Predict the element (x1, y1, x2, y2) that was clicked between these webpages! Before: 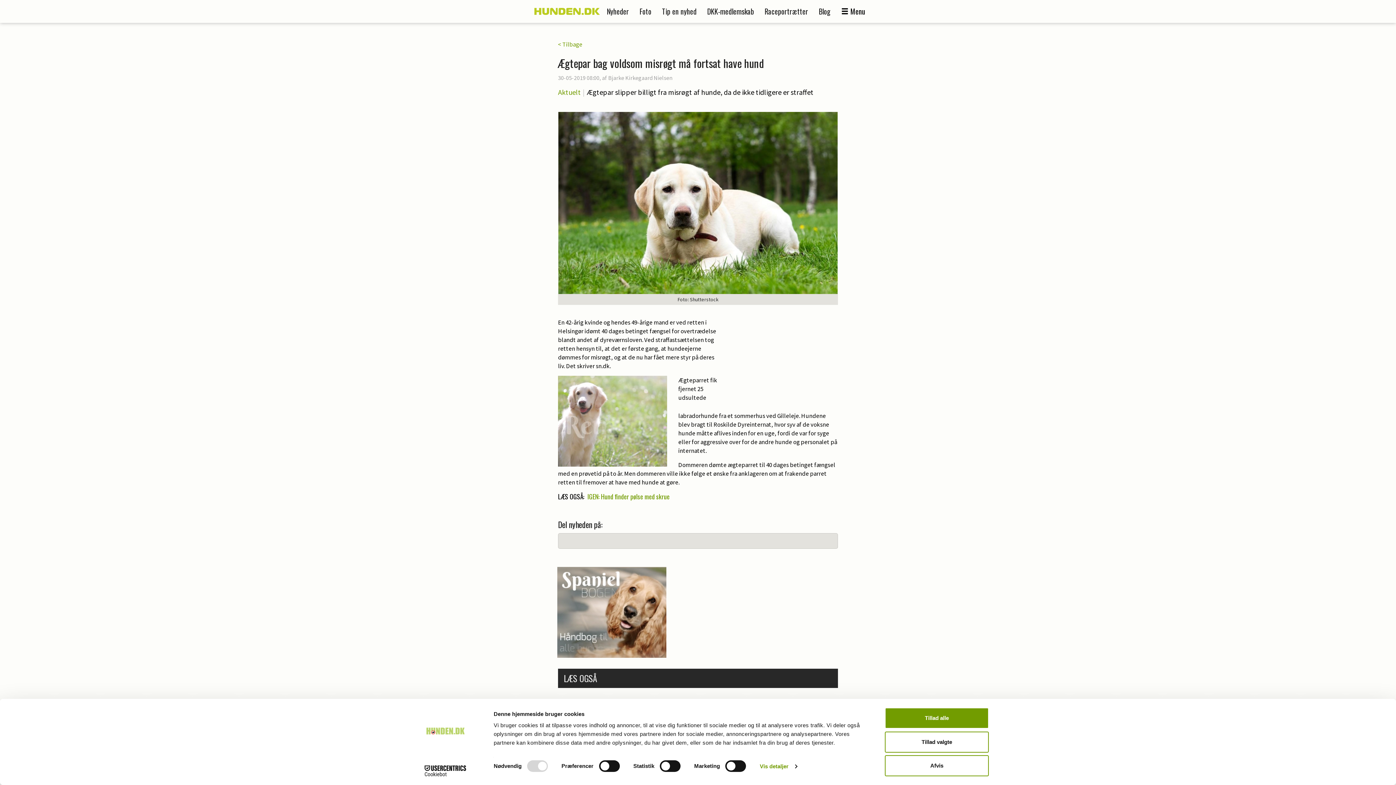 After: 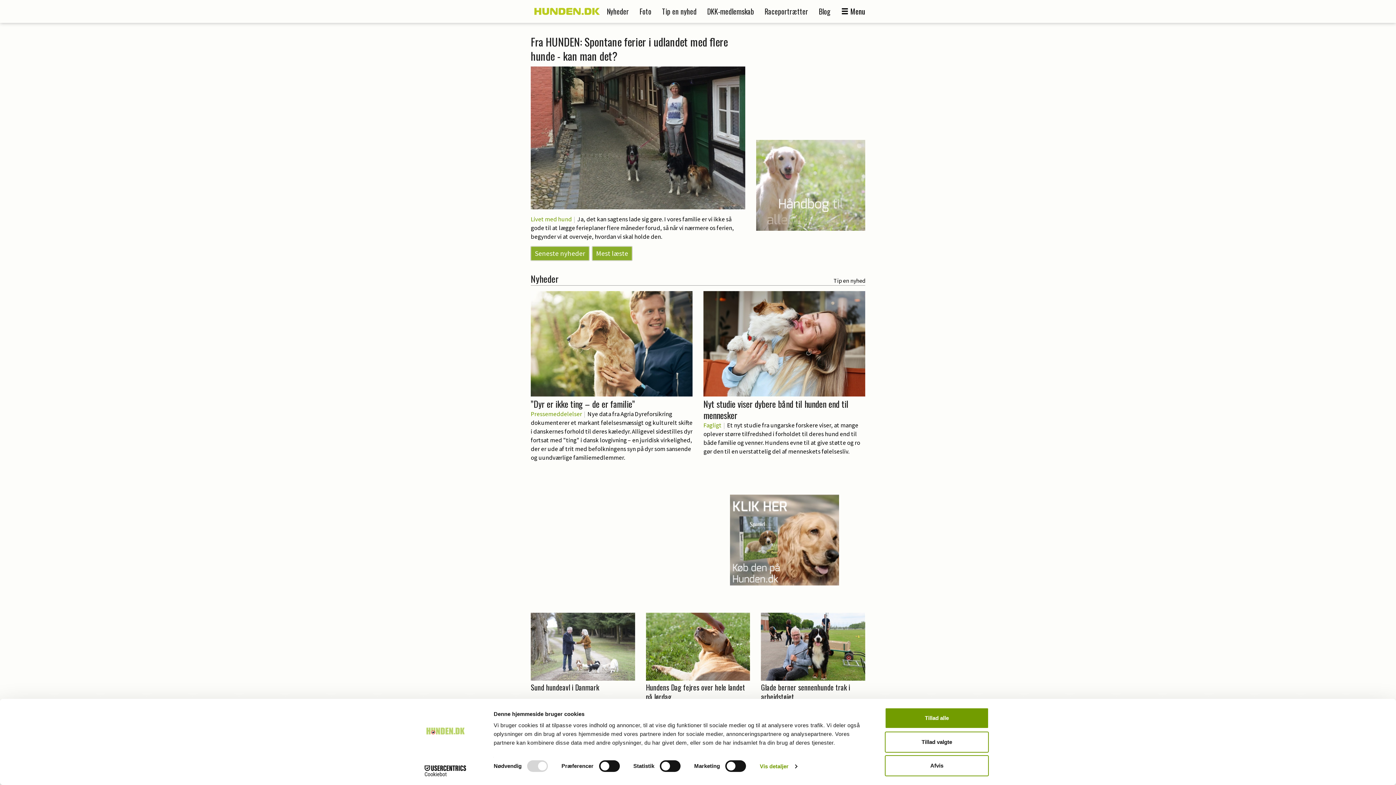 Action: bbox: (534, 6, 600, 14)